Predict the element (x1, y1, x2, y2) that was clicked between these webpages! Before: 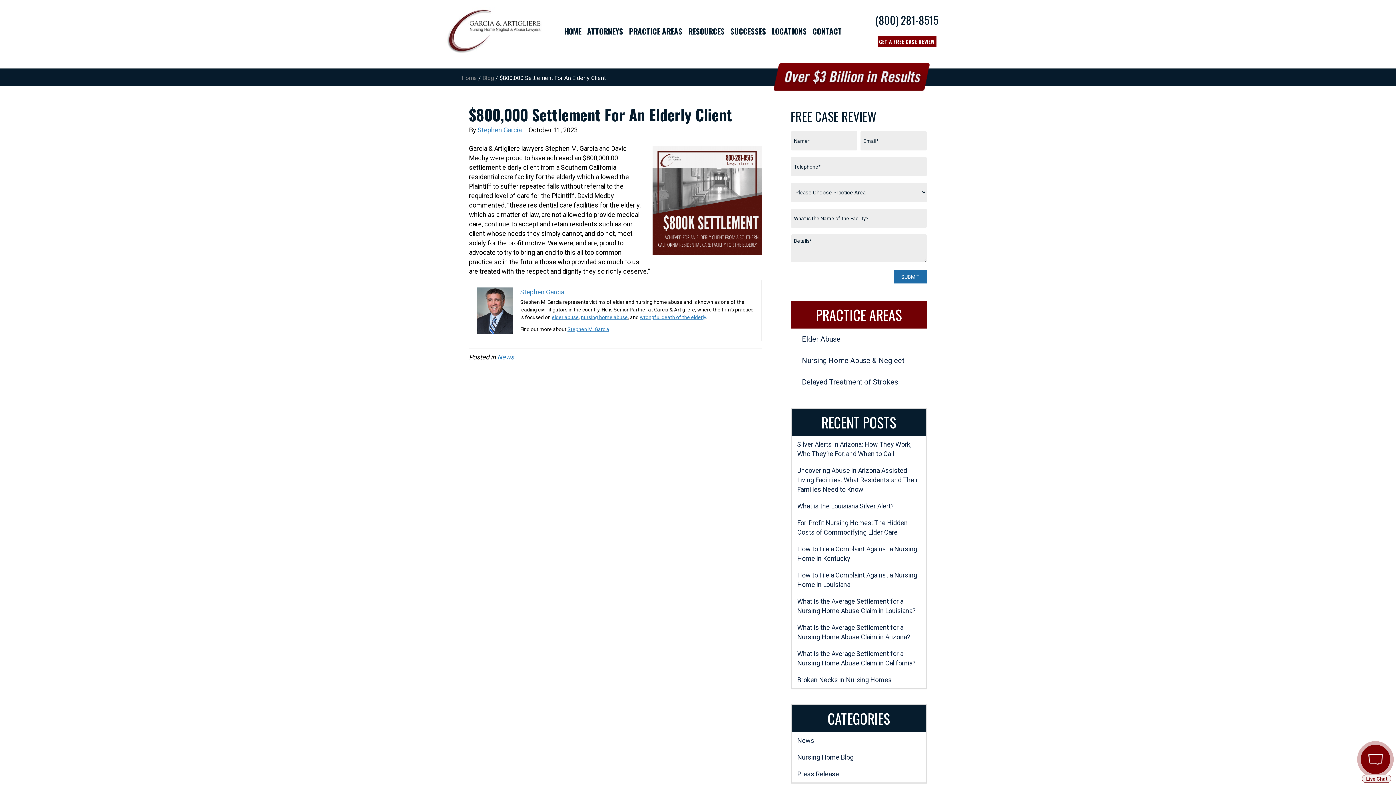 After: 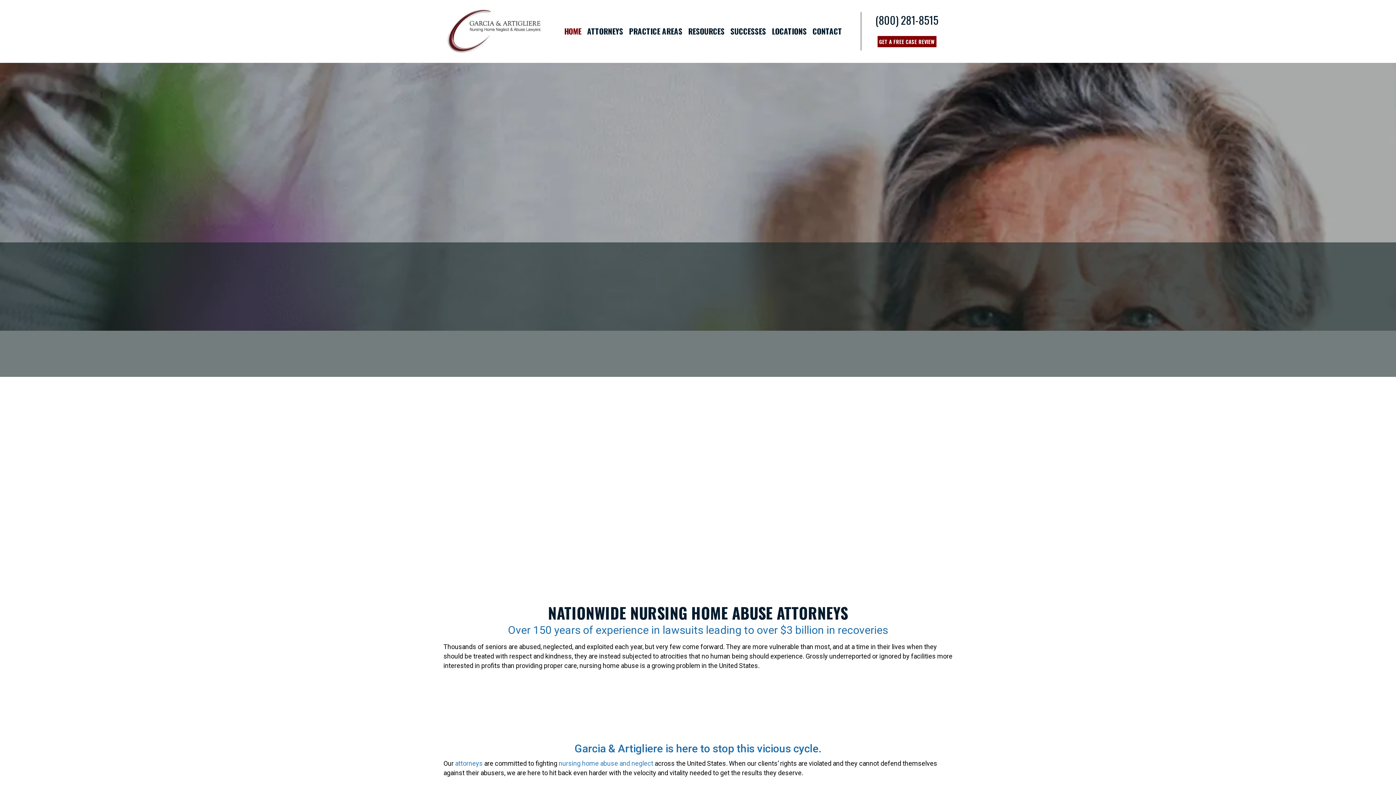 Action: bbox: (461, 74, 477, 81) label: Home